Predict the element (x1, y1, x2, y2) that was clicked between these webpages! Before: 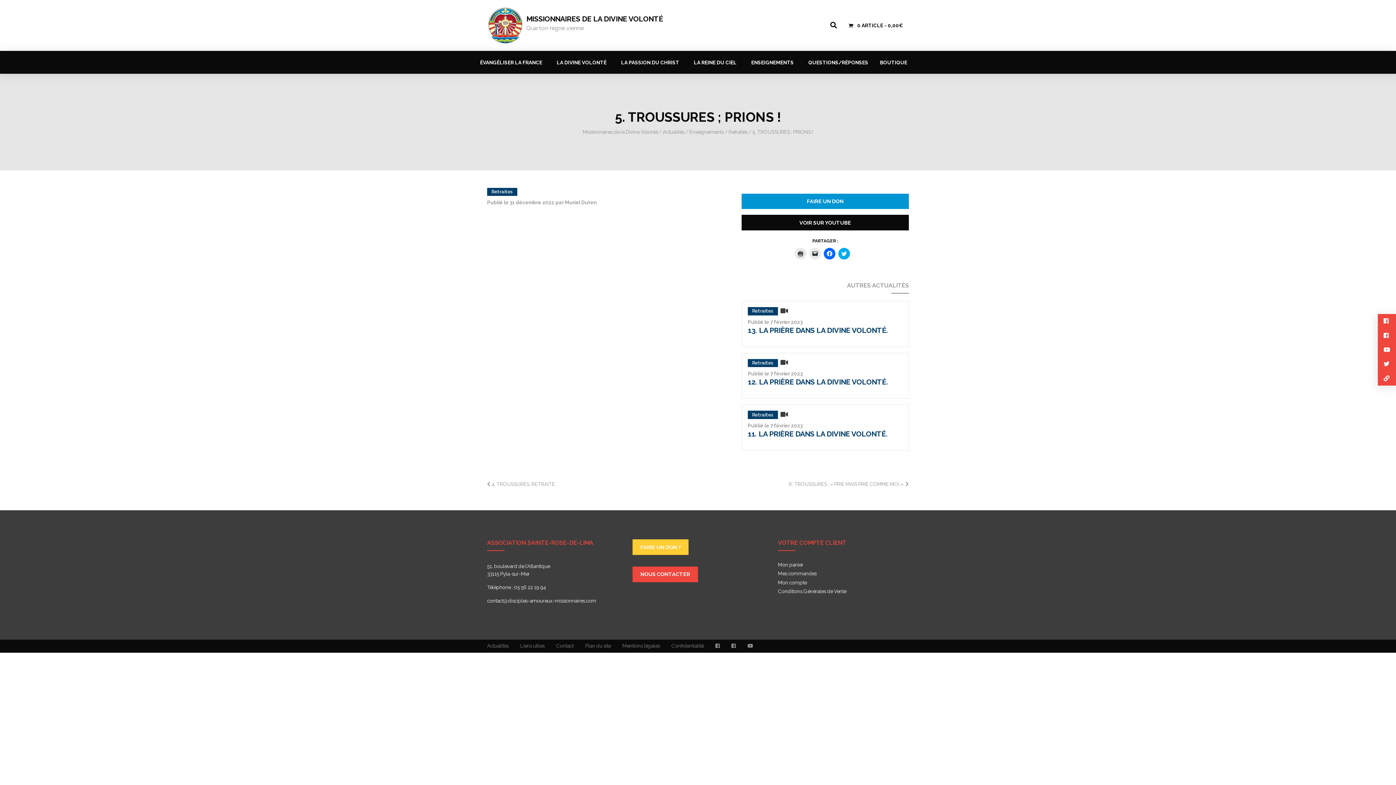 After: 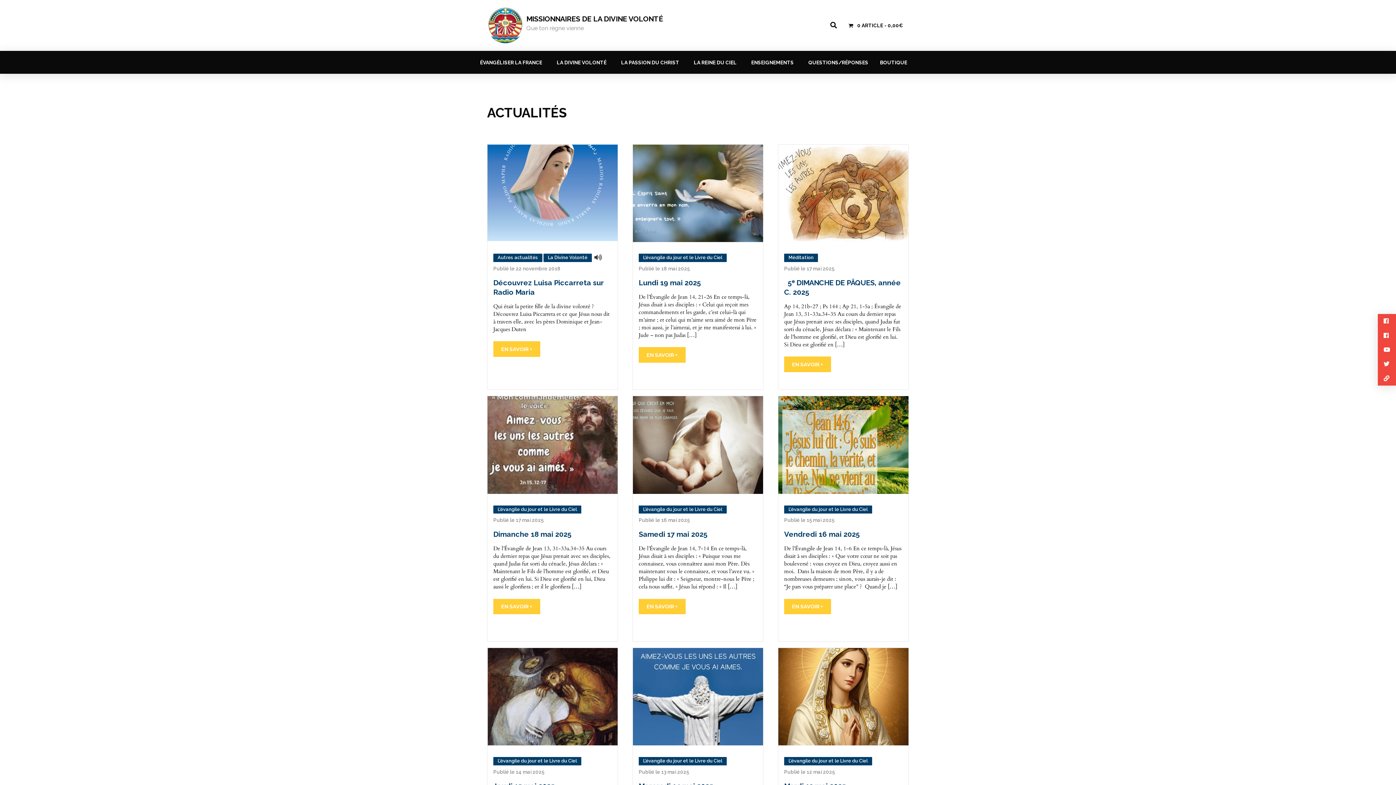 Action: label: Actualités bbox: (481, 640, 514, 652)